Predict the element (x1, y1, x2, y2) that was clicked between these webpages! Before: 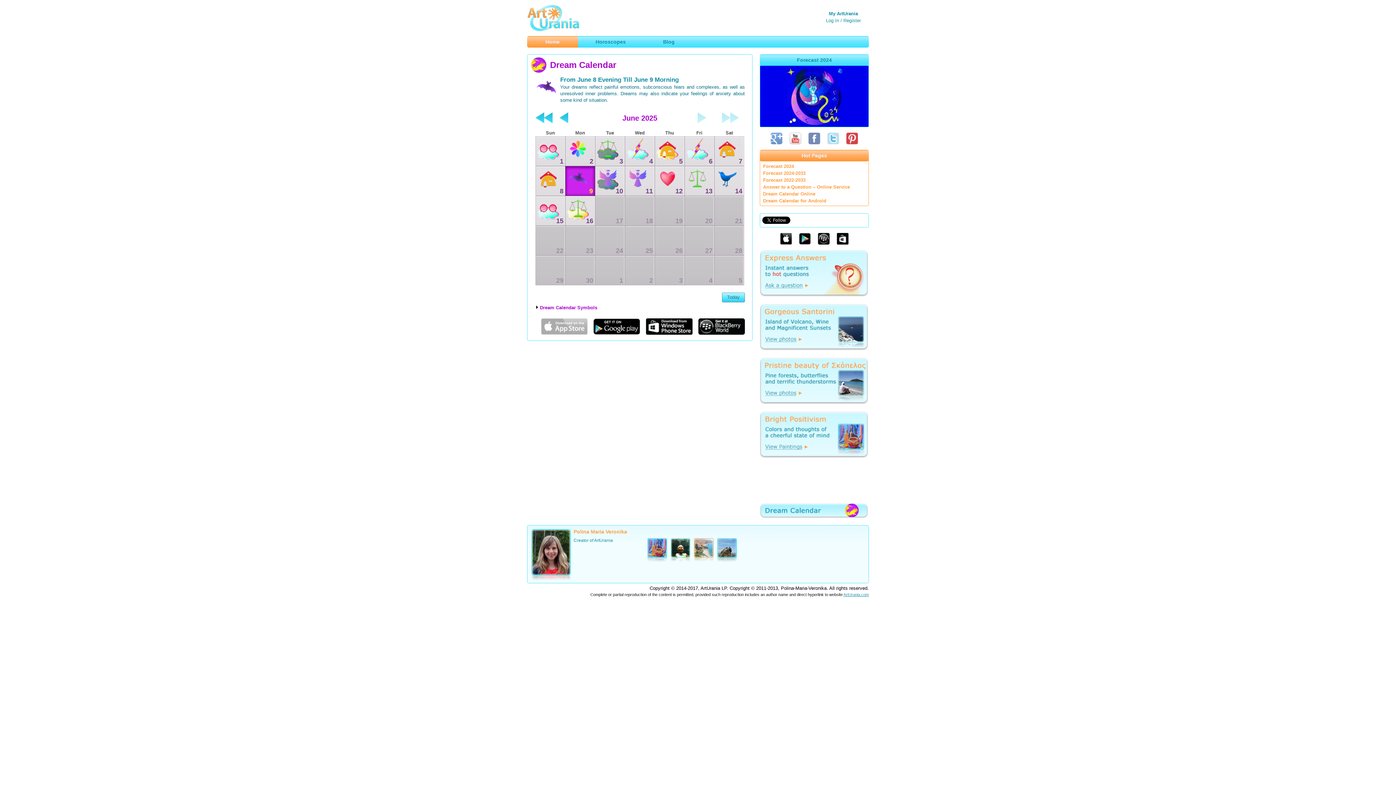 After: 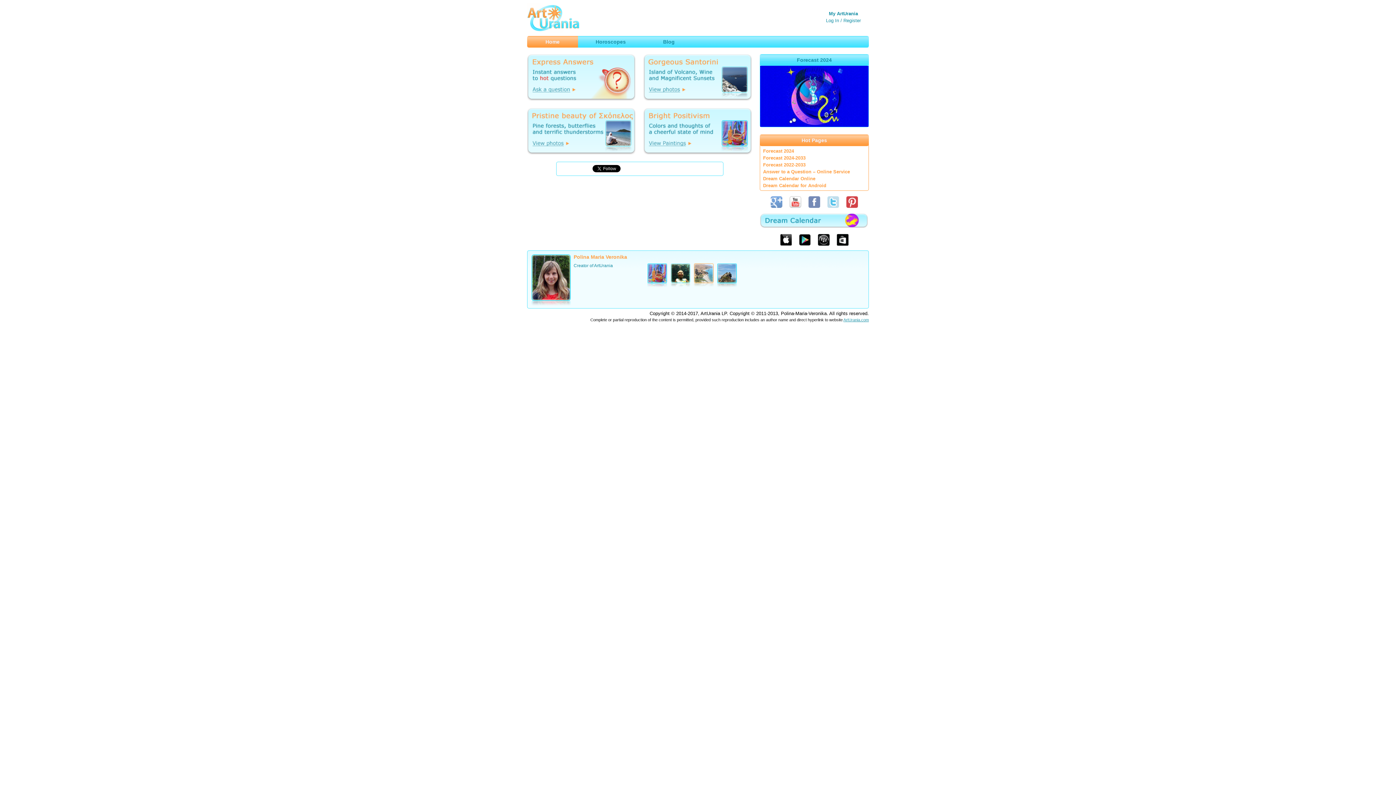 Action: bbox: (527, 2, 665, 30) label: ArtUrania
Smart Horoscopes, Art and Traveling